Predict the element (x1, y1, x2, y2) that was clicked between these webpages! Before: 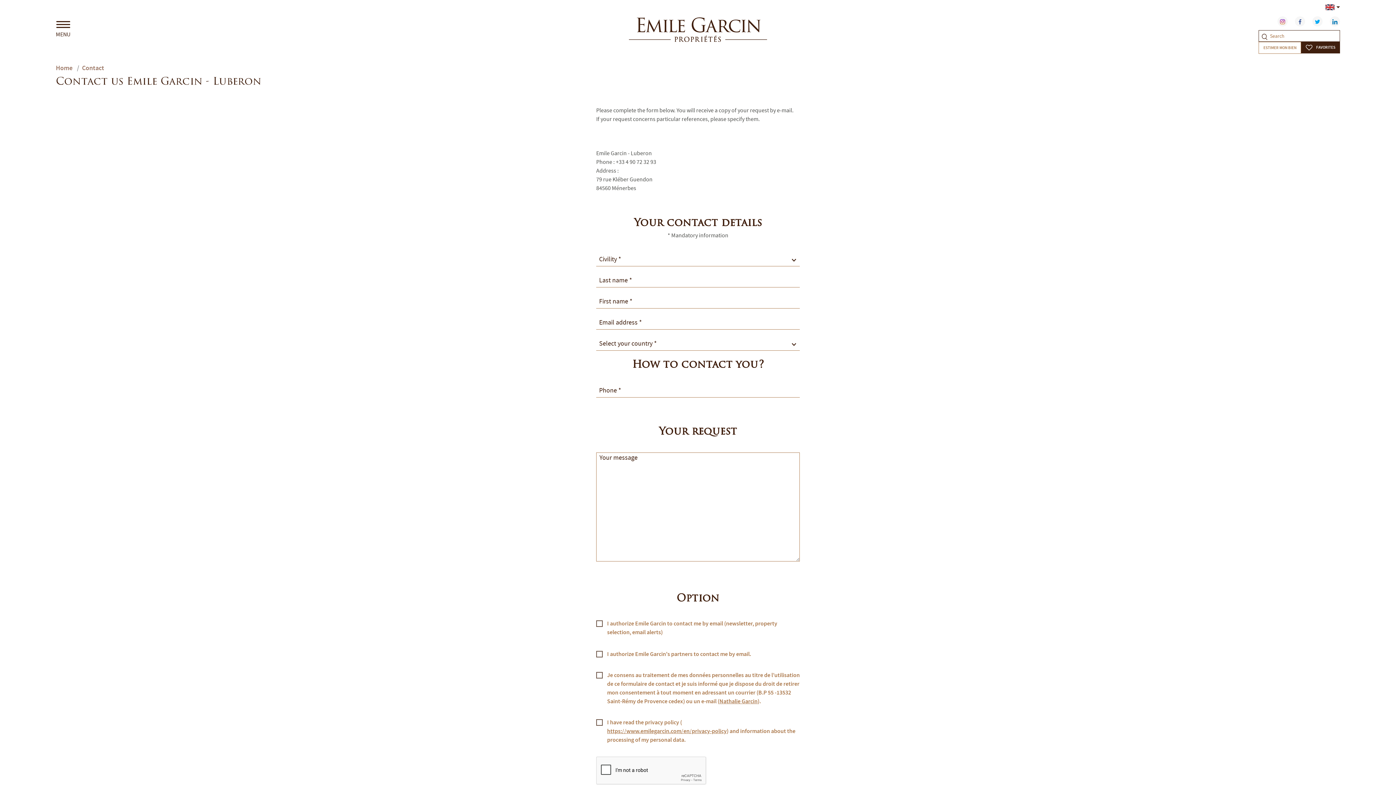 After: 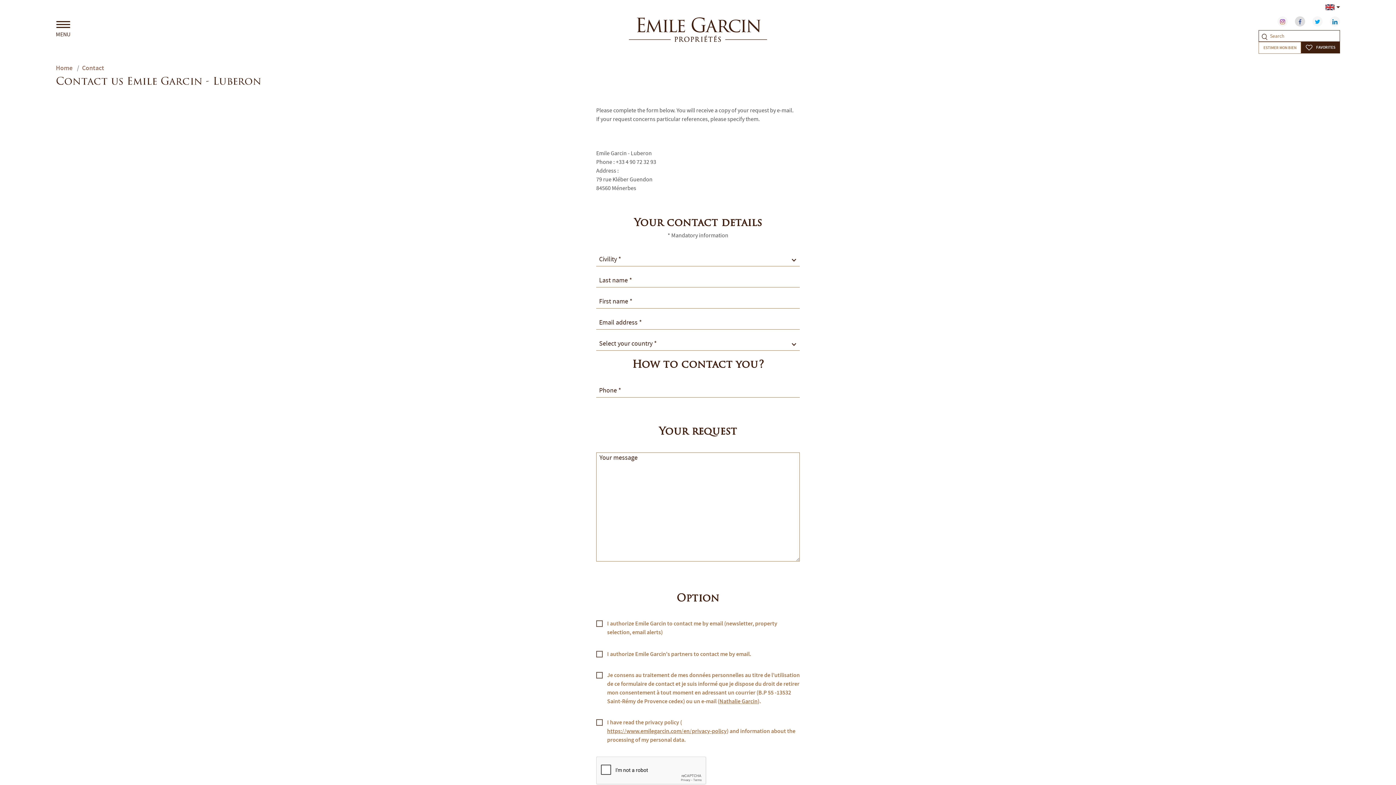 Action: bbox: (1295, 16, 1305, 26)